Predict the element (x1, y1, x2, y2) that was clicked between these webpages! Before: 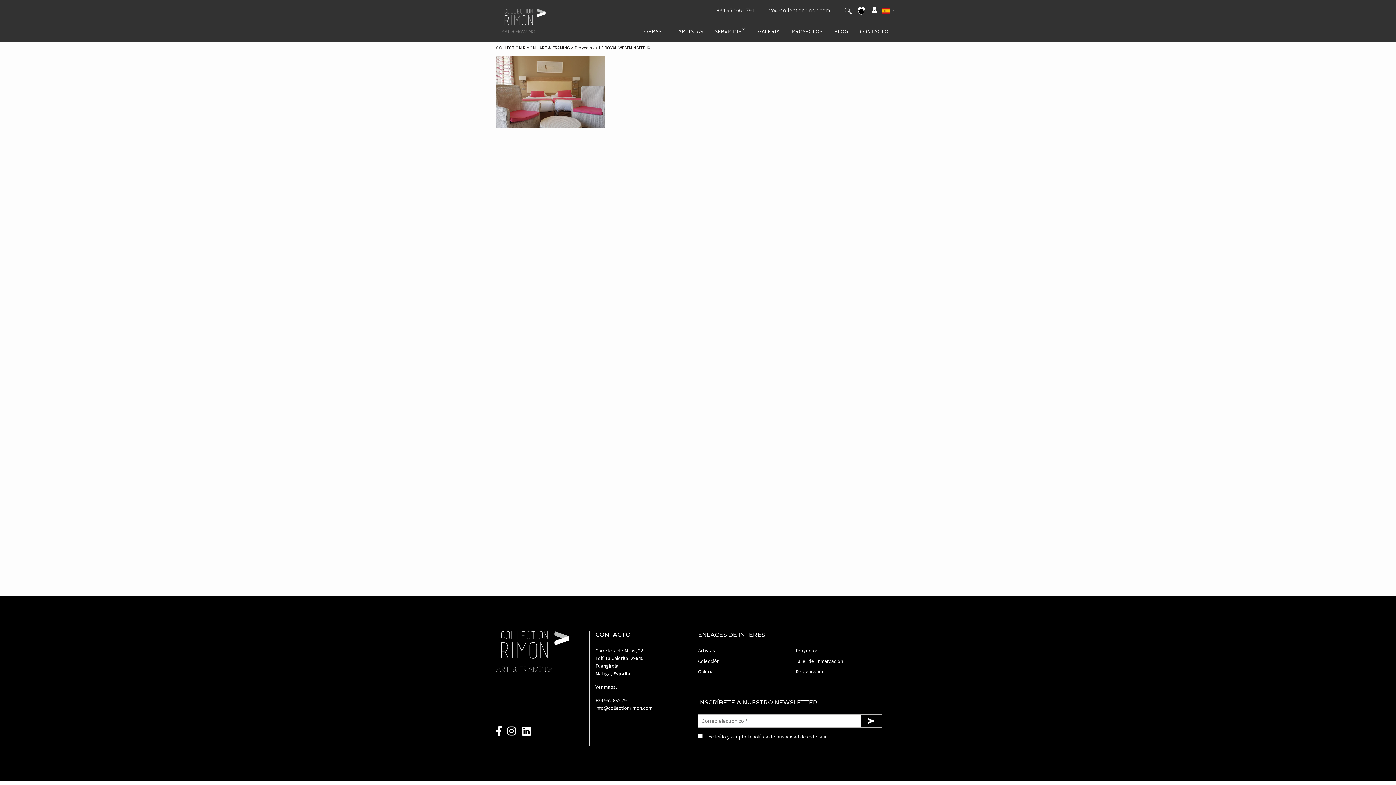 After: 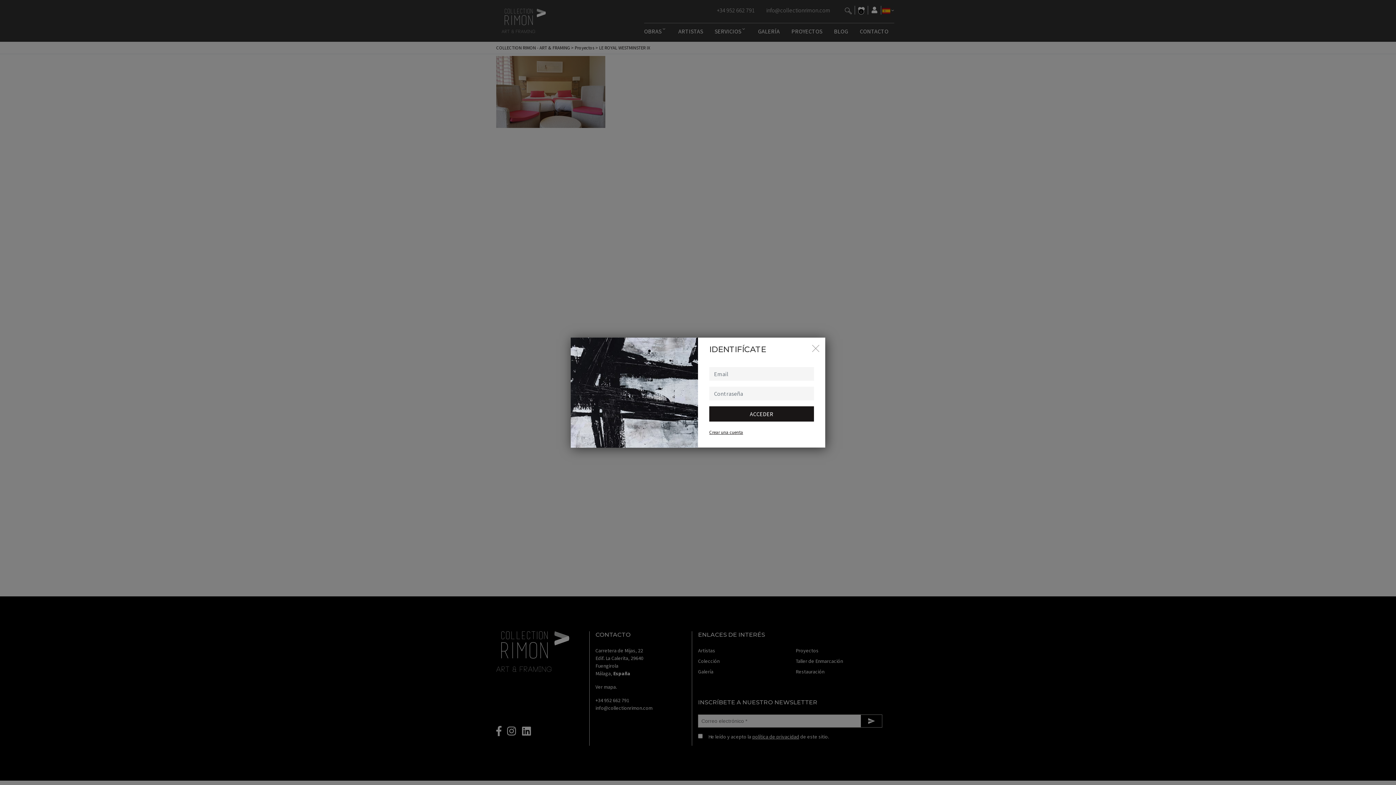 Action: bbox: (868, 5, 881, 14)